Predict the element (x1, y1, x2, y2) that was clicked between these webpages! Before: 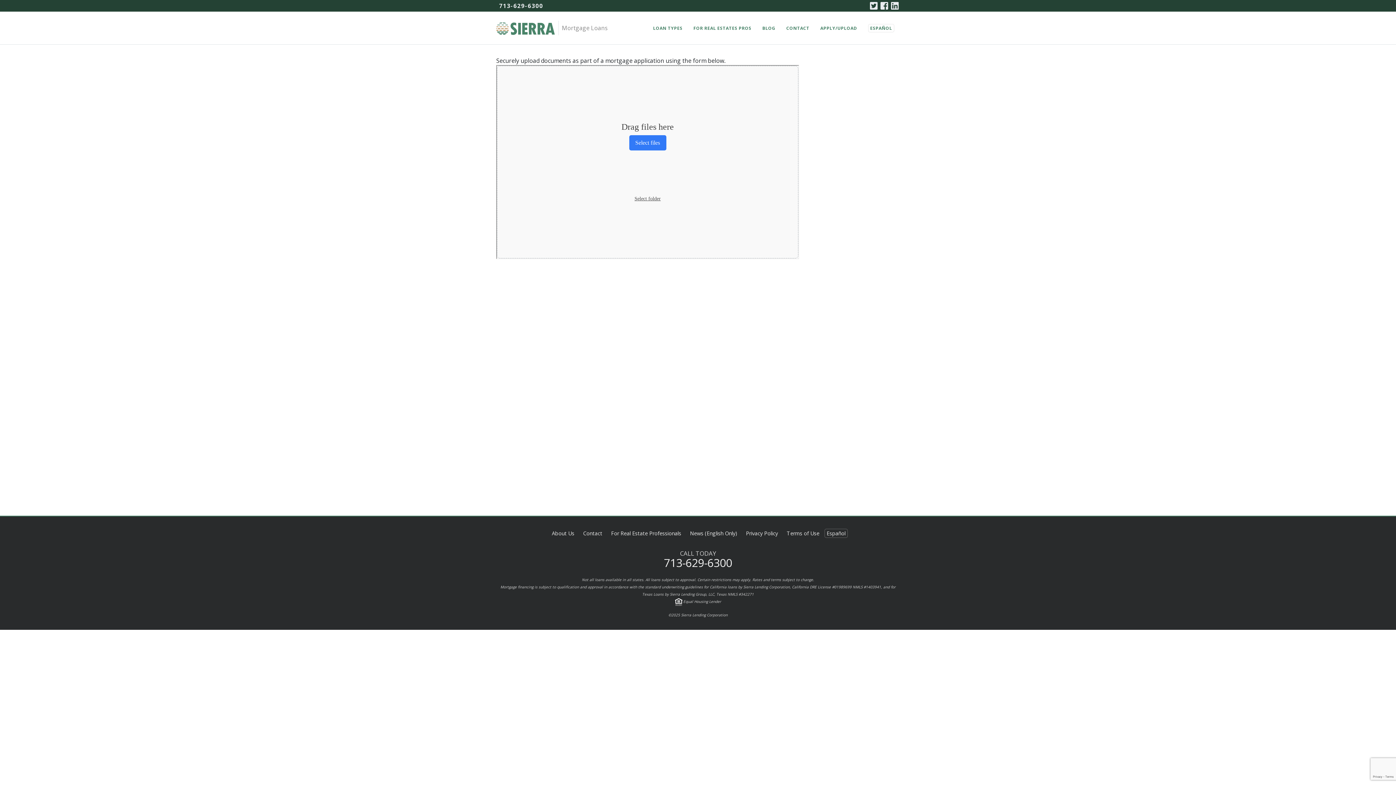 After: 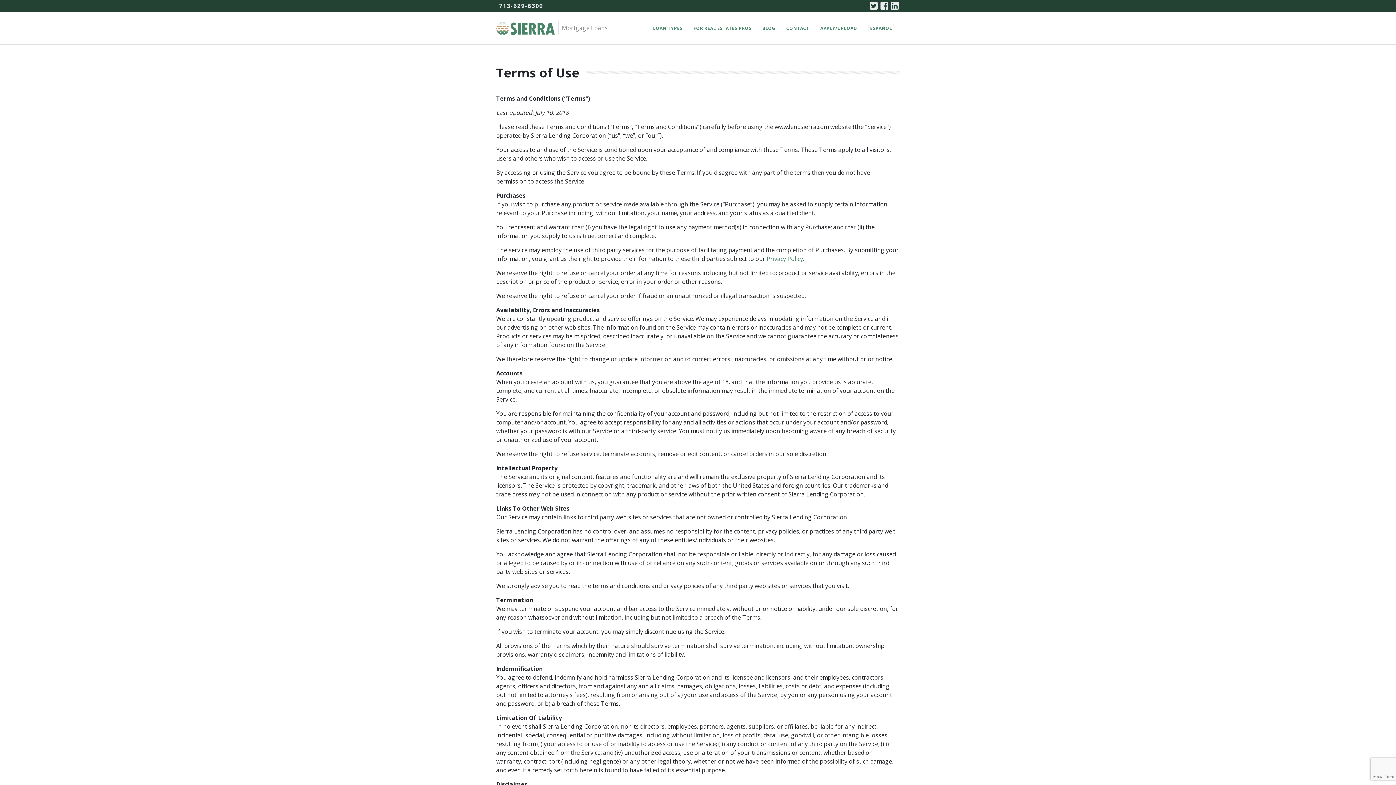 Action: label: Terms of Use bbox: (783, 530, 823, 537)